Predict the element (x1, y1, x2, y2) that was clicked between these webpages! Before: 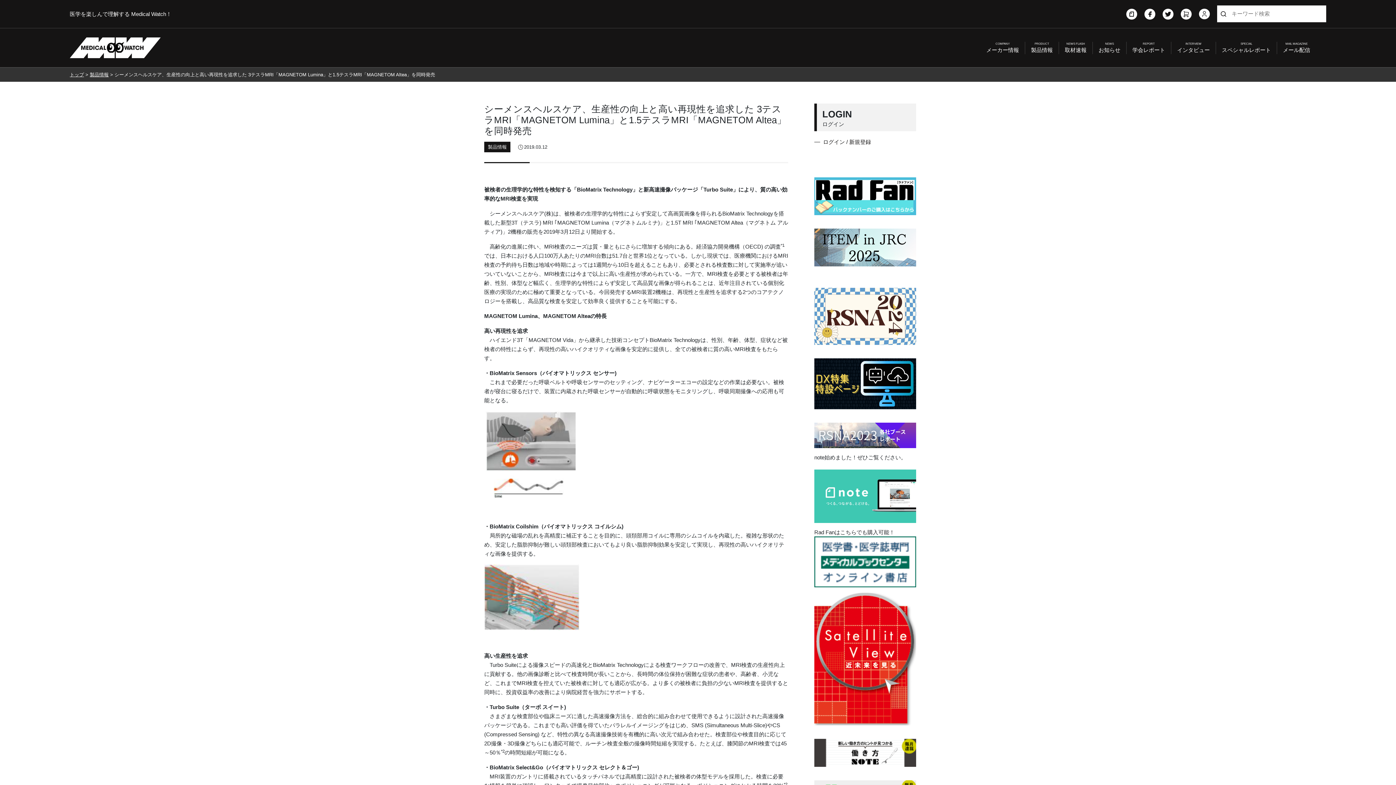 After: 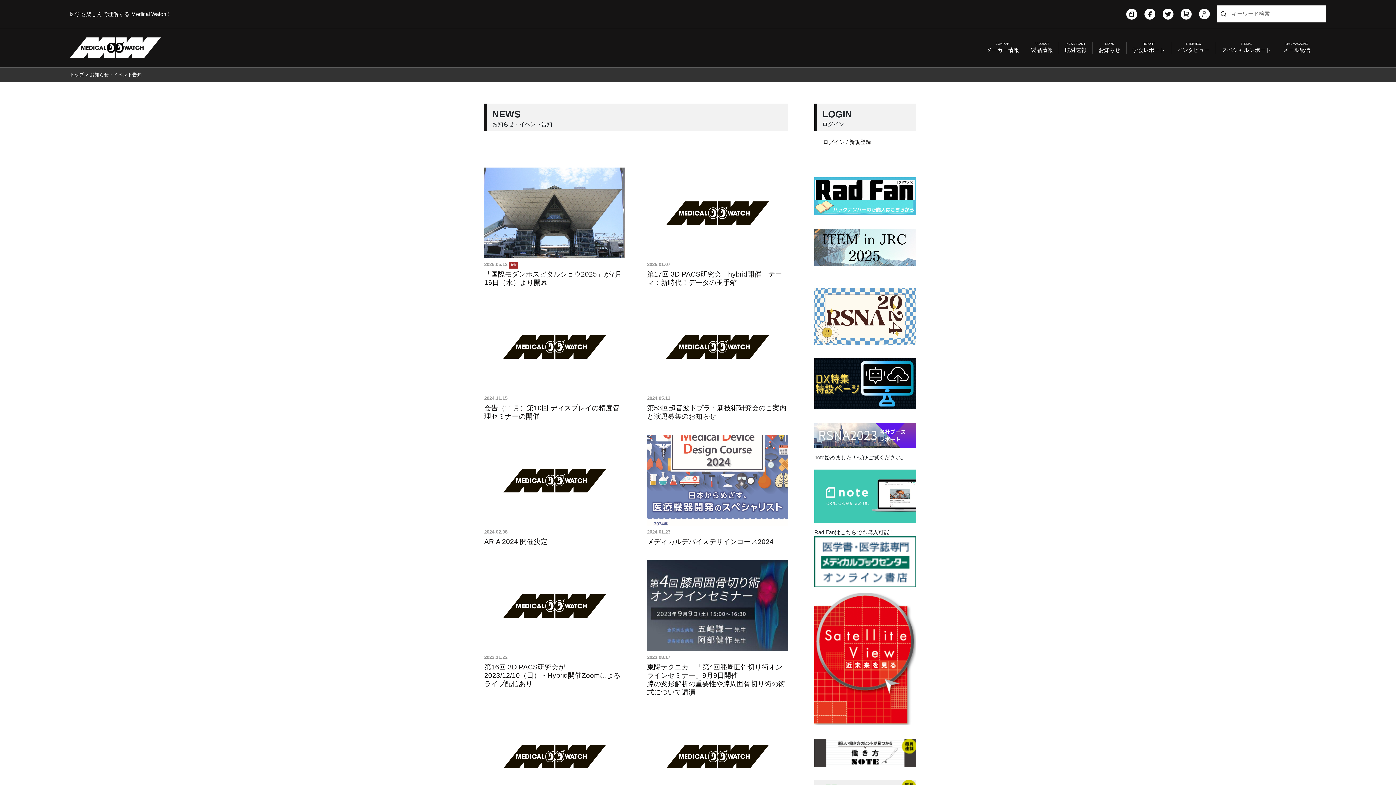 Action: bbox: (1098, 41, 1120, 54) label: NEWS
お知らせ